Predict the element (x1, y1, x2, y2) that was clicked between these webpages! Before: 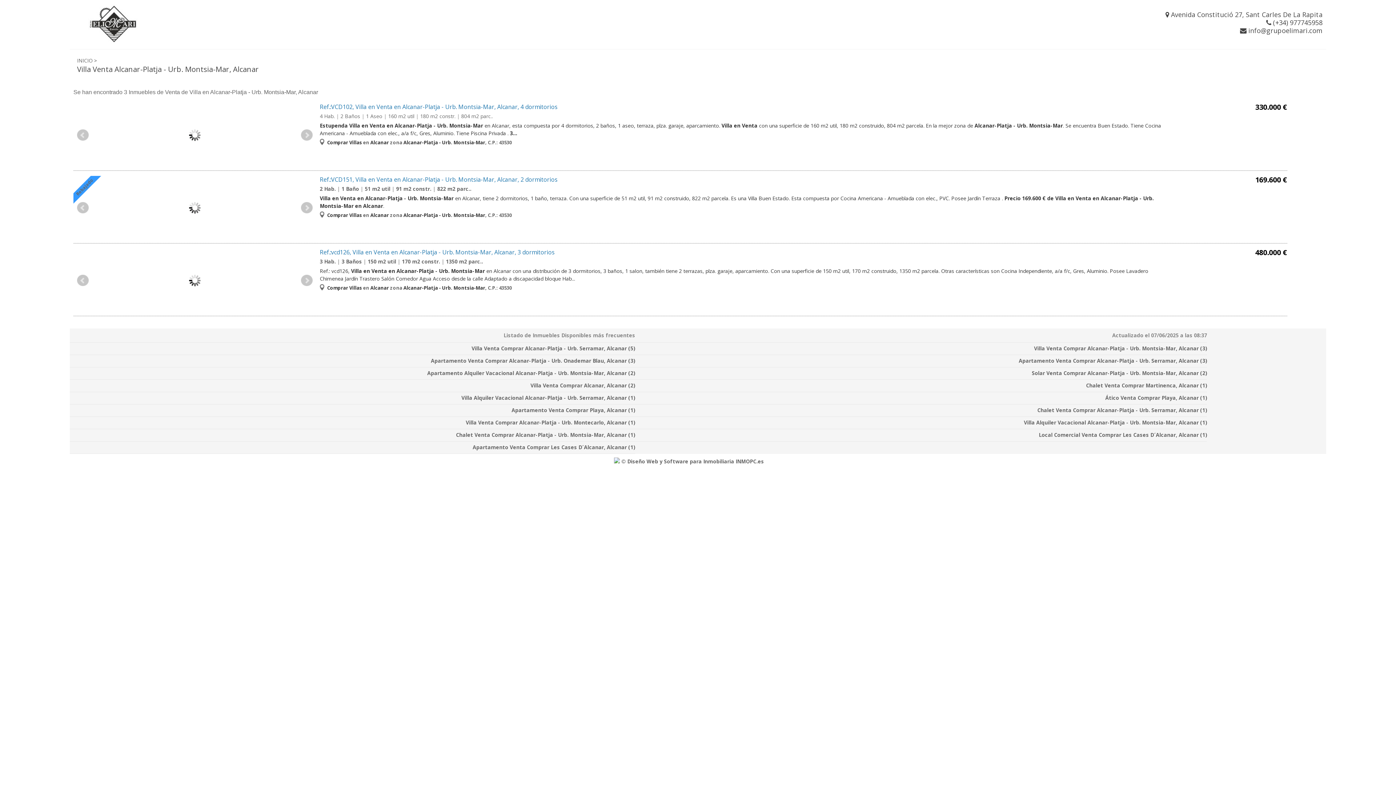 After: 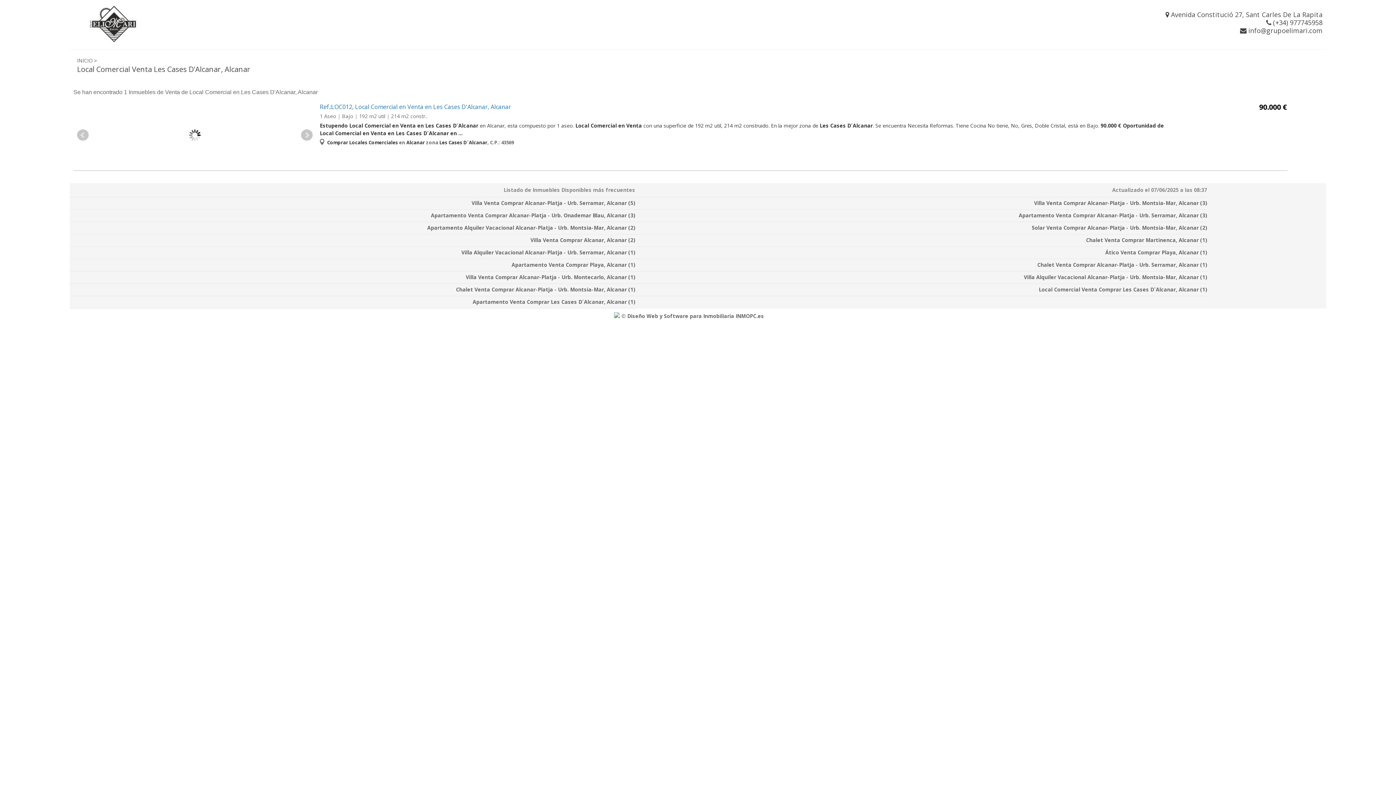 Action: bbox: (1039, 431, 1207, 438) label: Local Comercial Venta Comprar Les Cases D´Alcanar, Alcanar (1)